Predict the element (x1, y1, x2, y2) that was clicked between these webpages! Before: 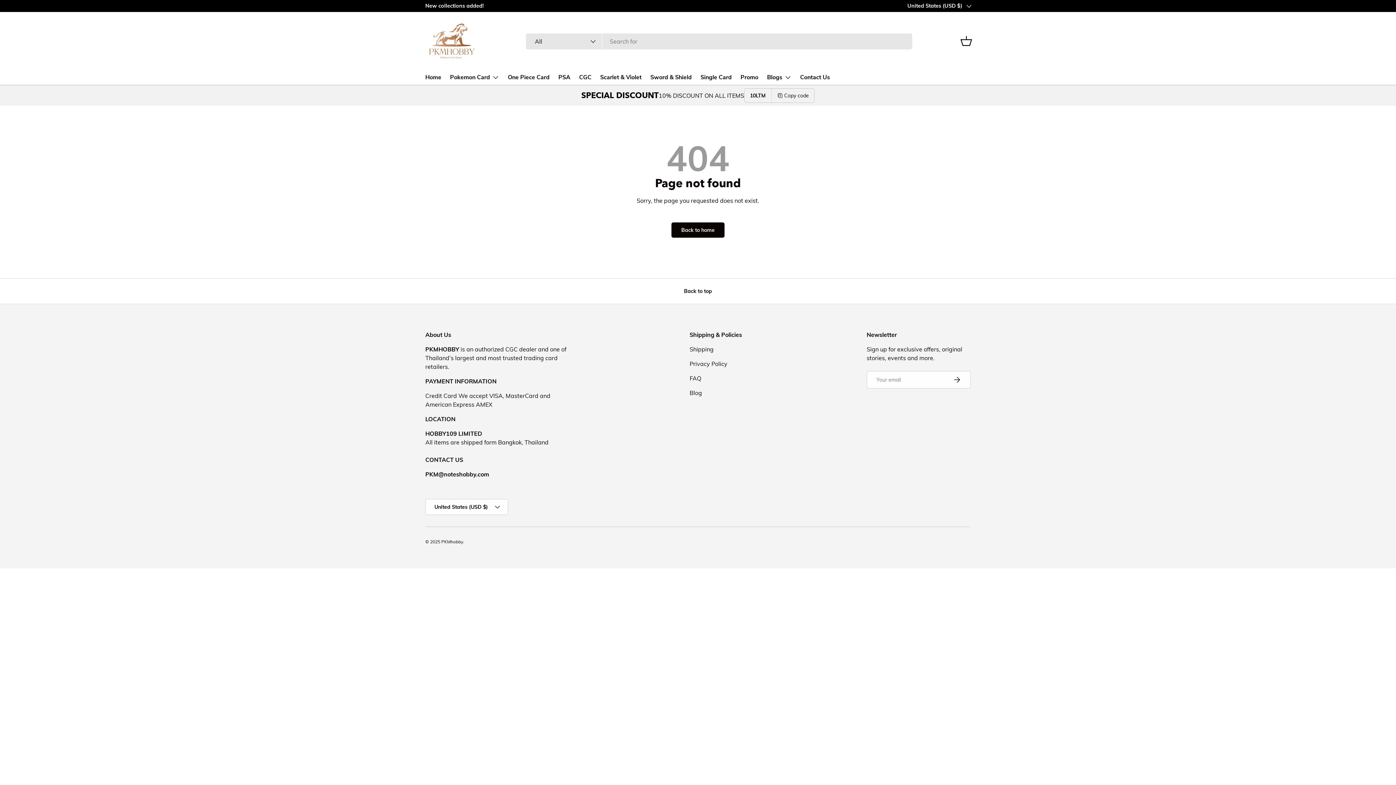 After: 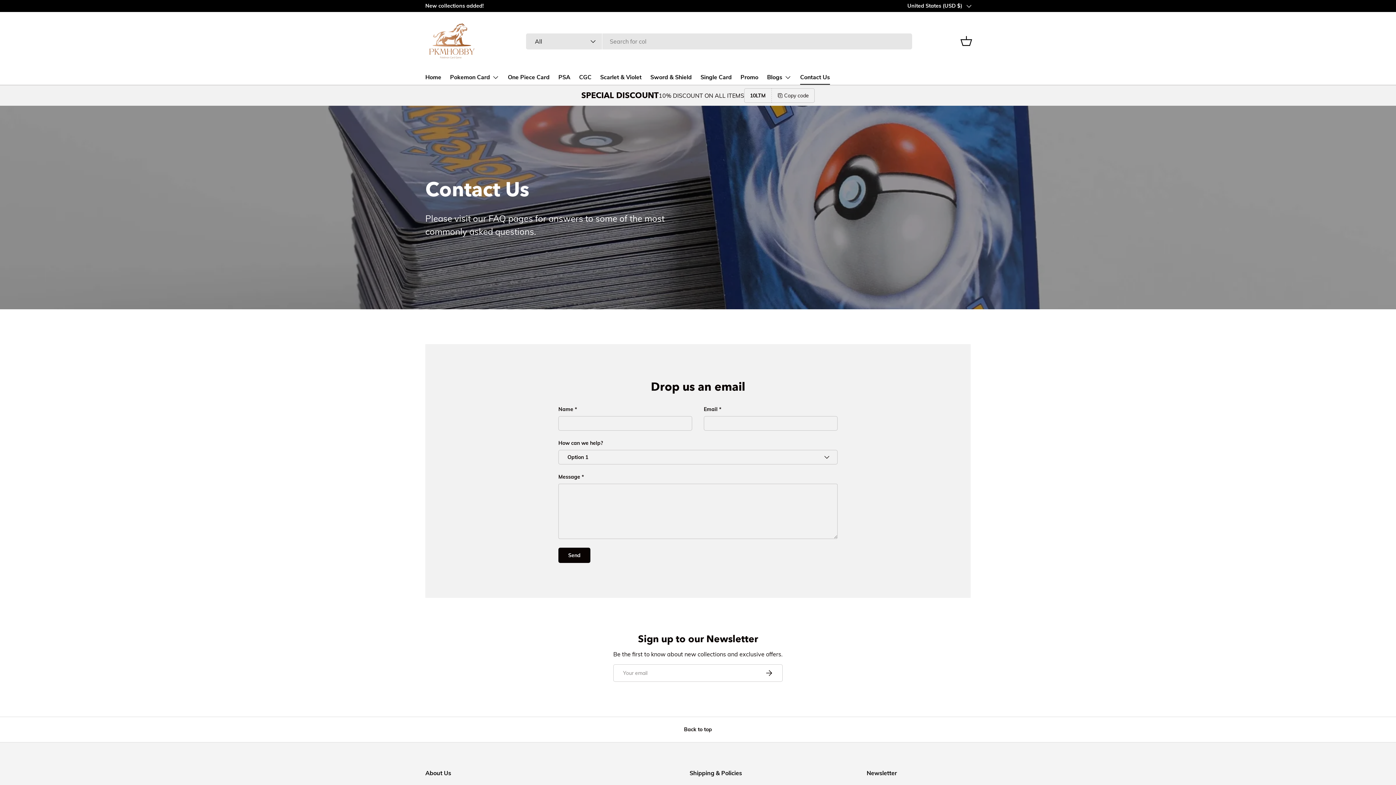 Action: label: Contact Us bbox: (800, 70, 830, 84)